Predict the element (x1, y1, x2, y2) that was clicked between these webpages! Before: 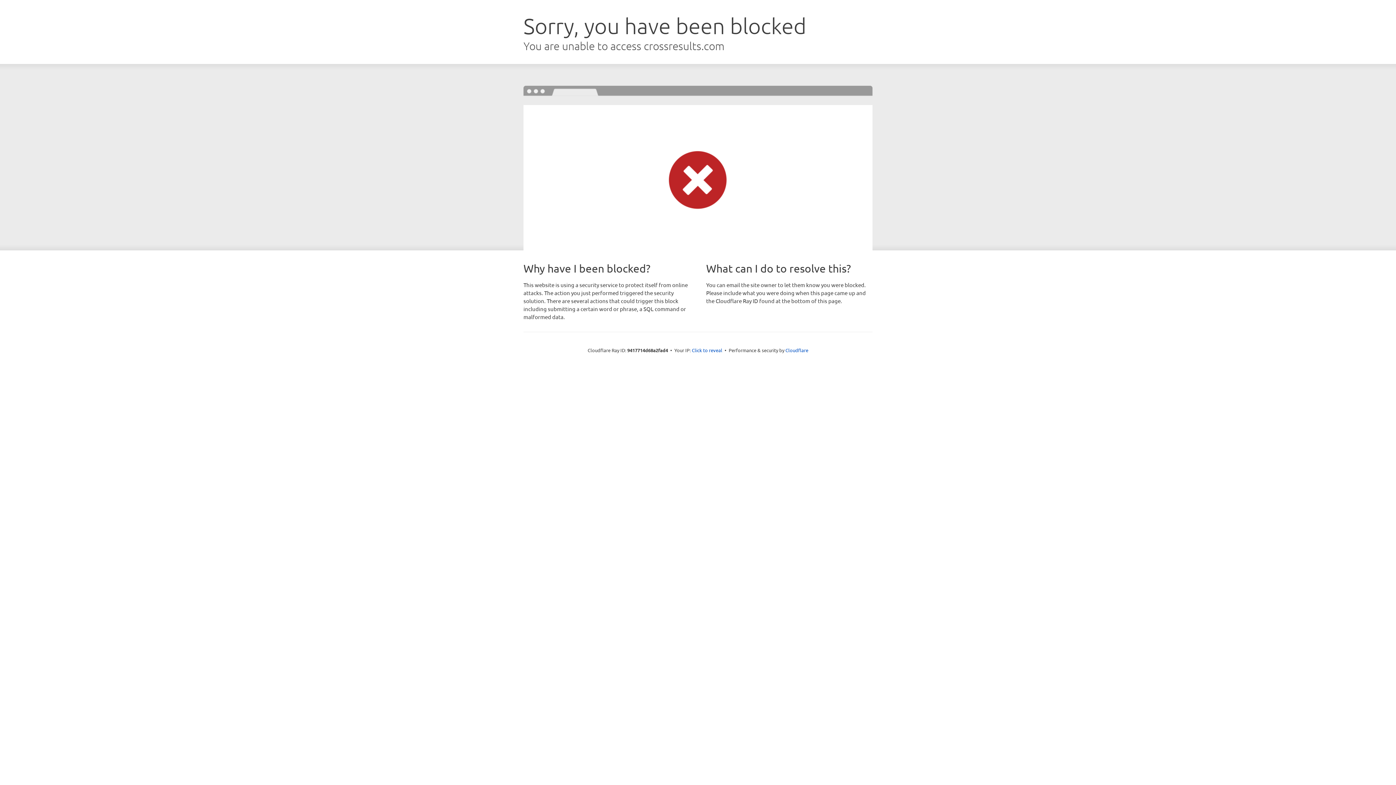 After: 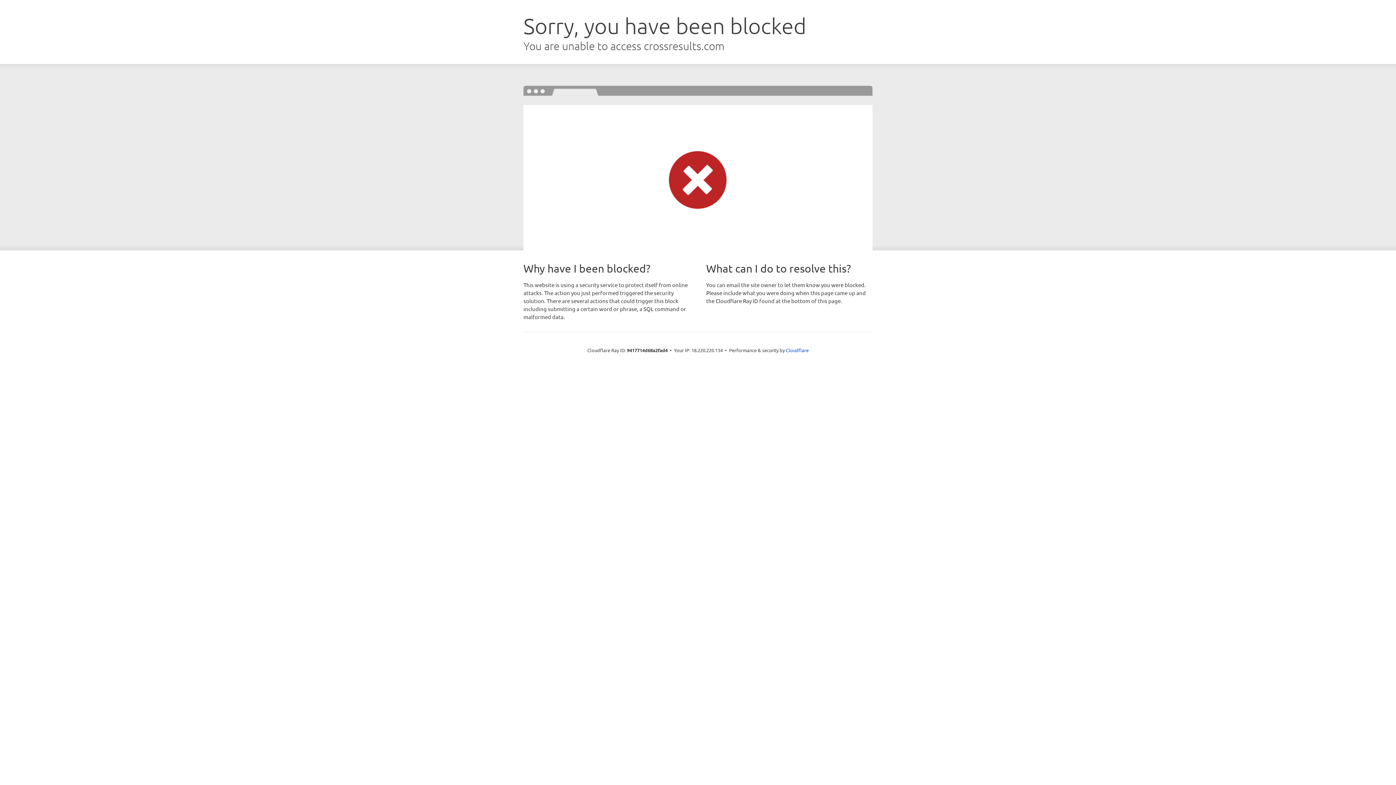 Action: label: Click to reveal bbox: (692, 346, 722, 353)